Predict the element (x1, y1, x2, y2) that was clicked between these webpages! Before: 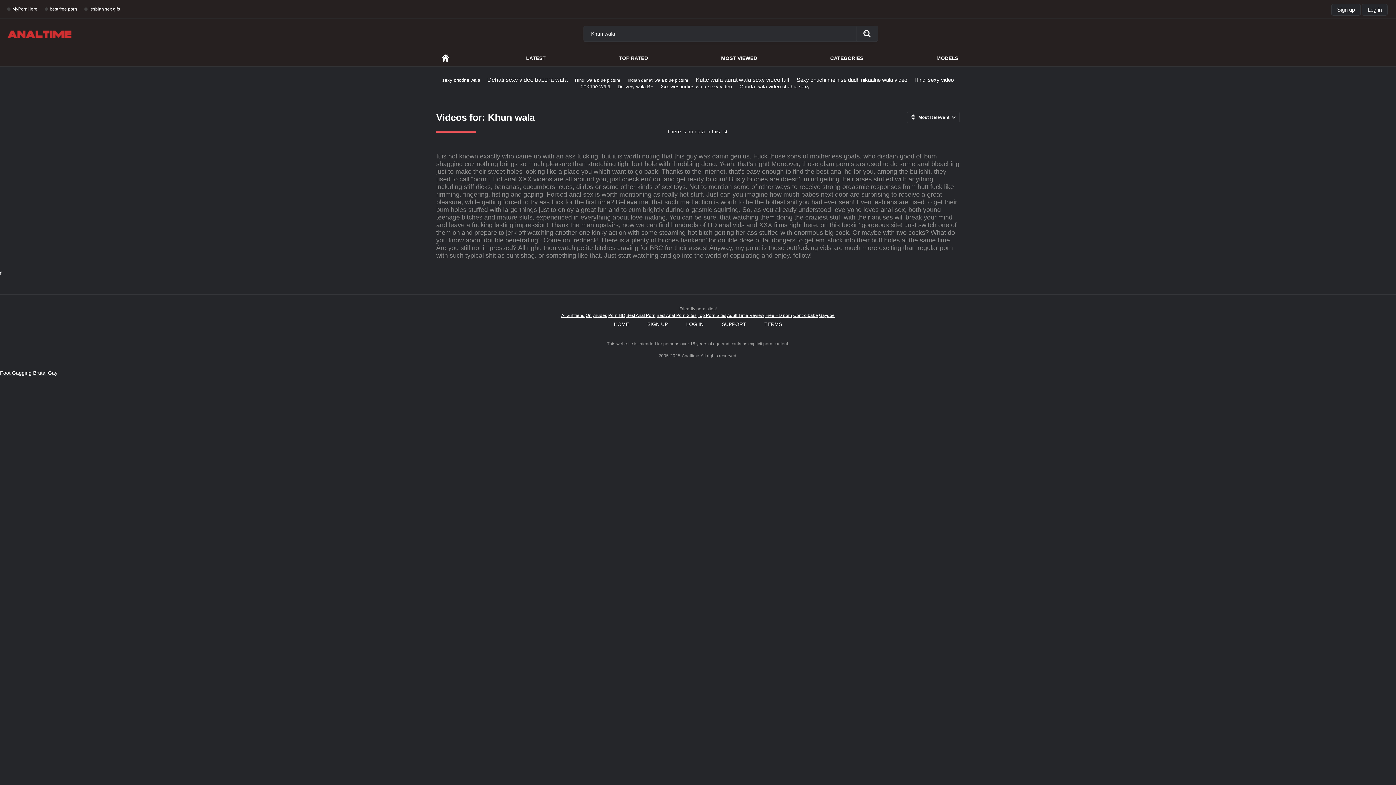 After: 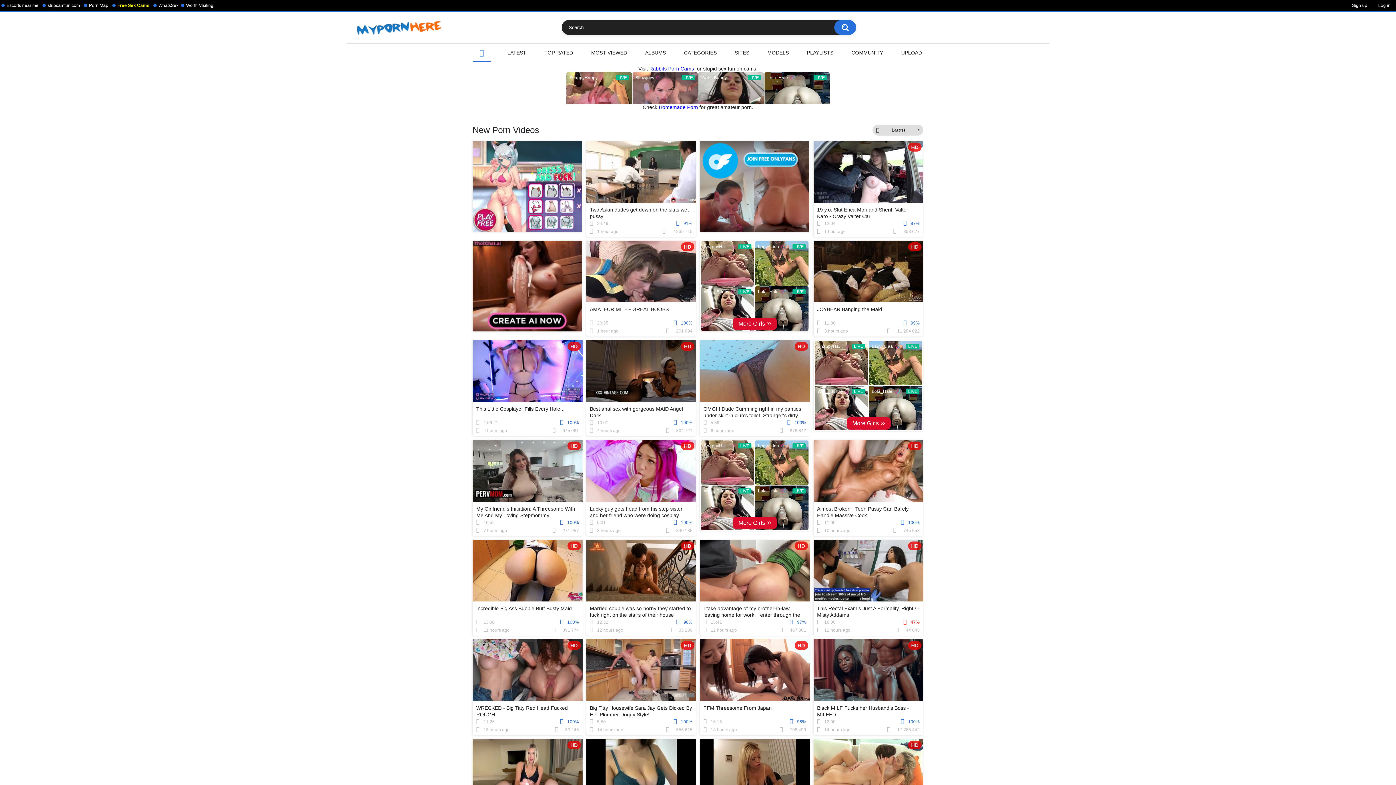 Action: label: MyPornHere bbox: (7, 6, 37, 11)